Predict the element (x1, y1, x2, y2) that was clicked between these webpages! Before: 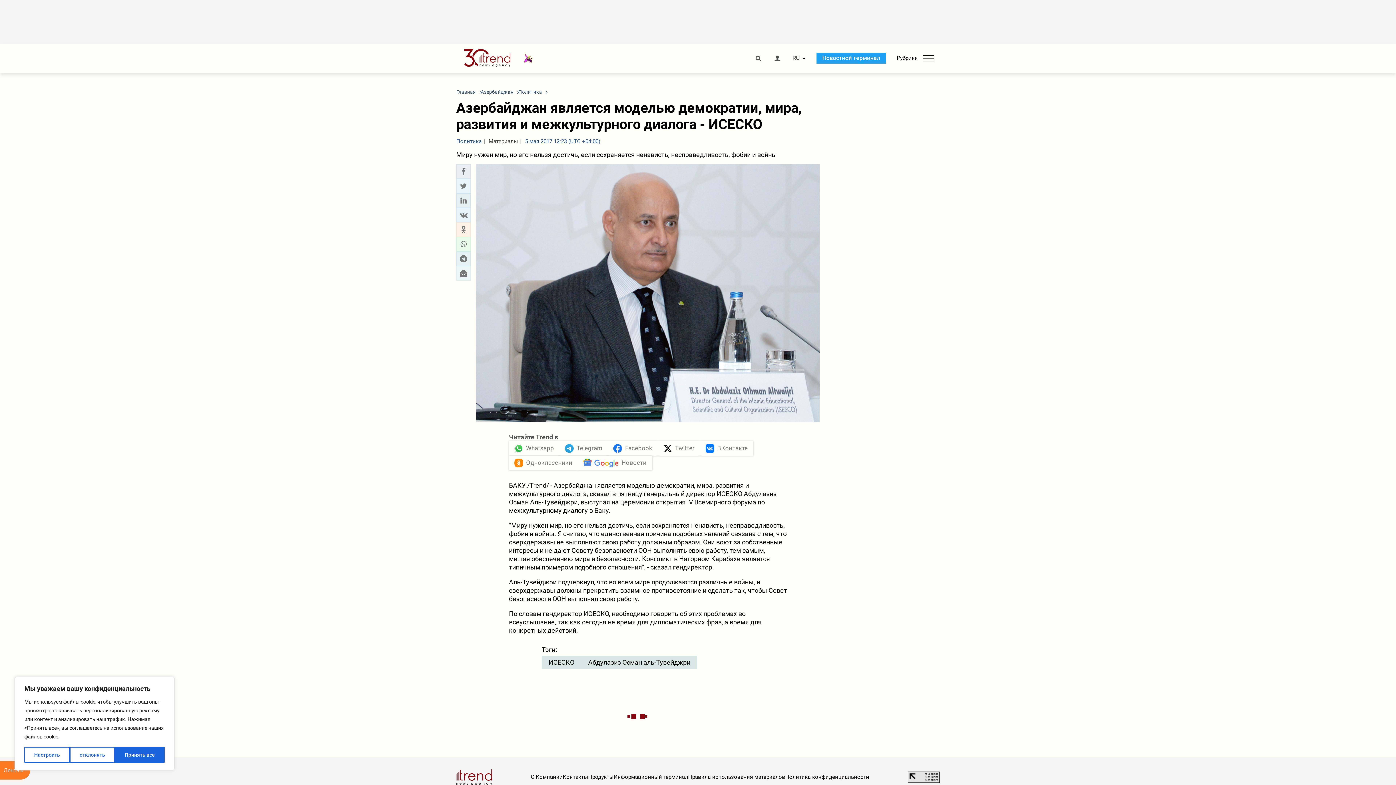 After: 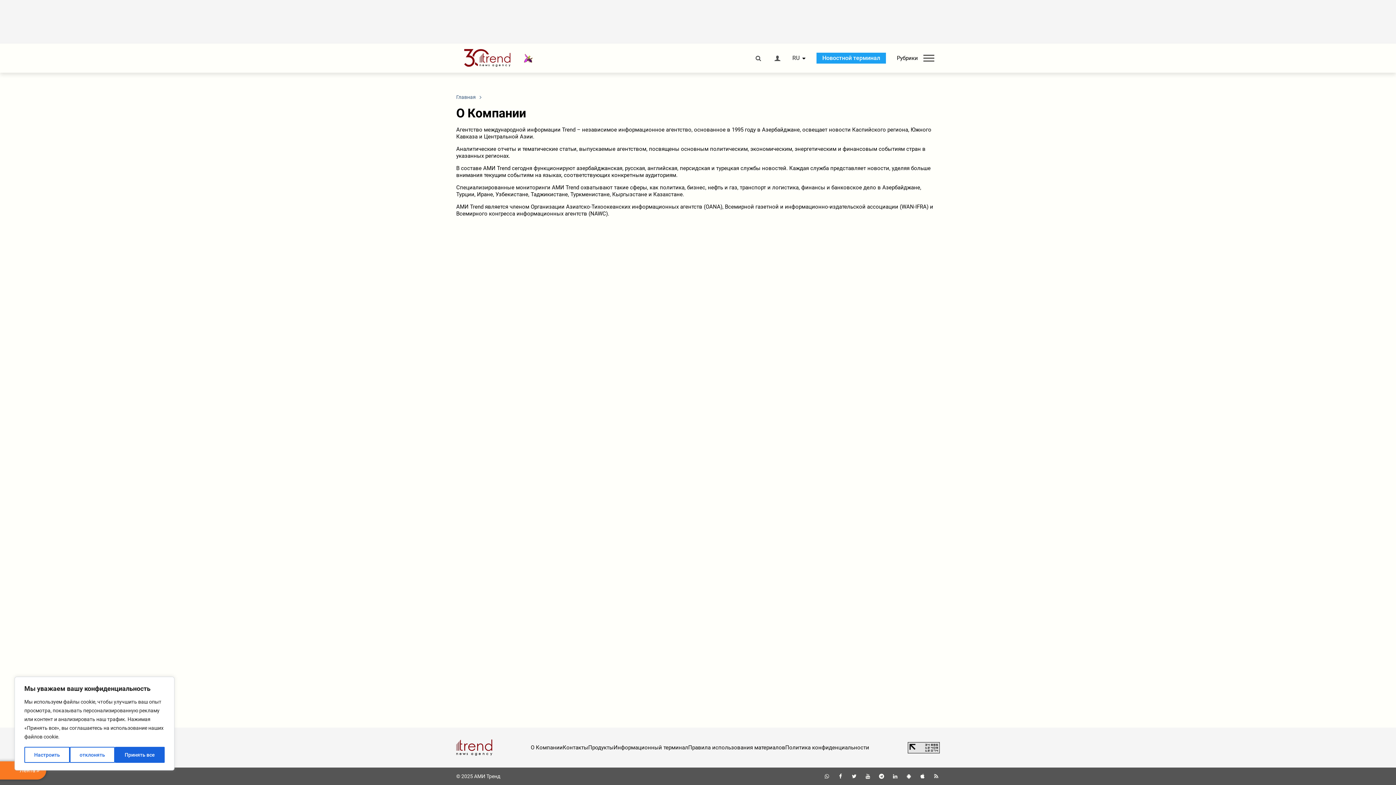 Action: bbox: (530, 774, 562, 780) label: О Компании